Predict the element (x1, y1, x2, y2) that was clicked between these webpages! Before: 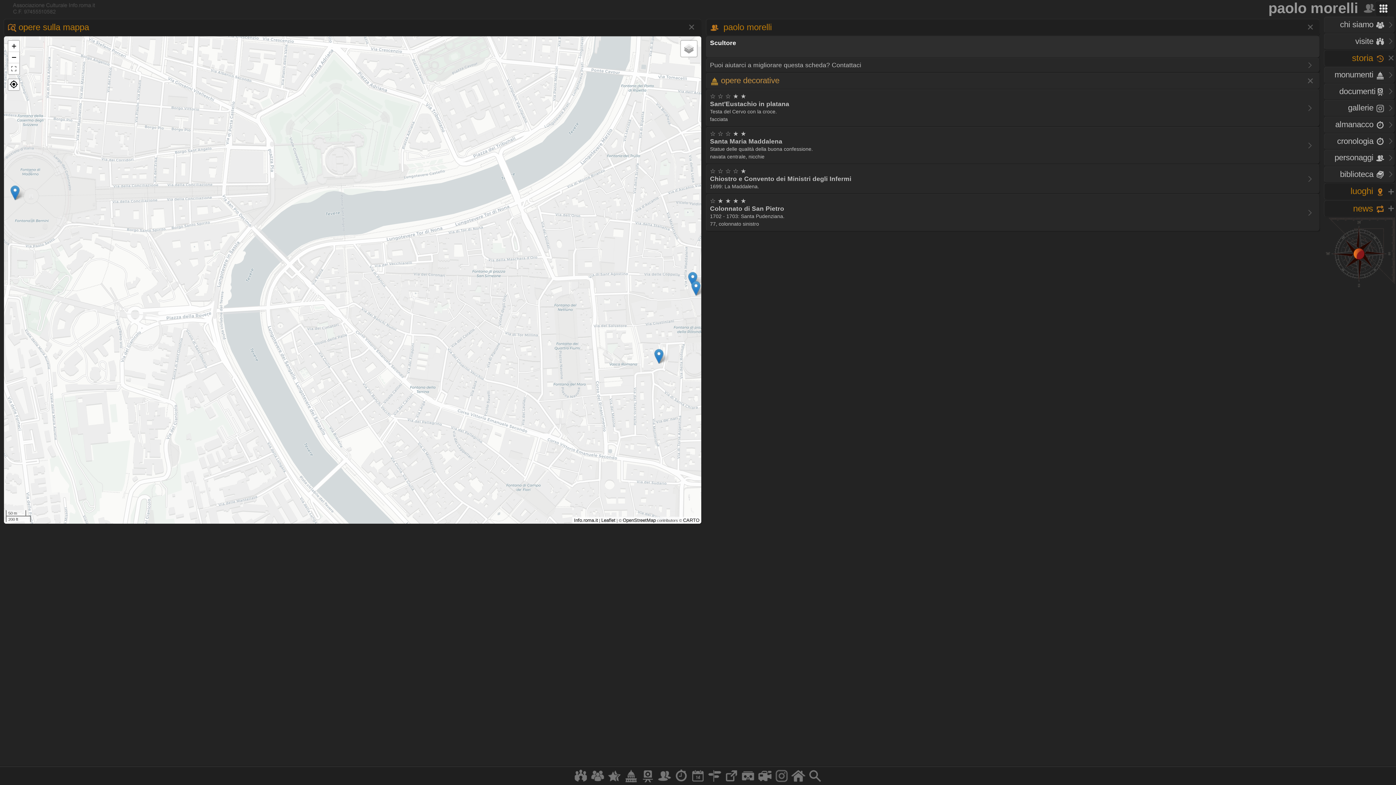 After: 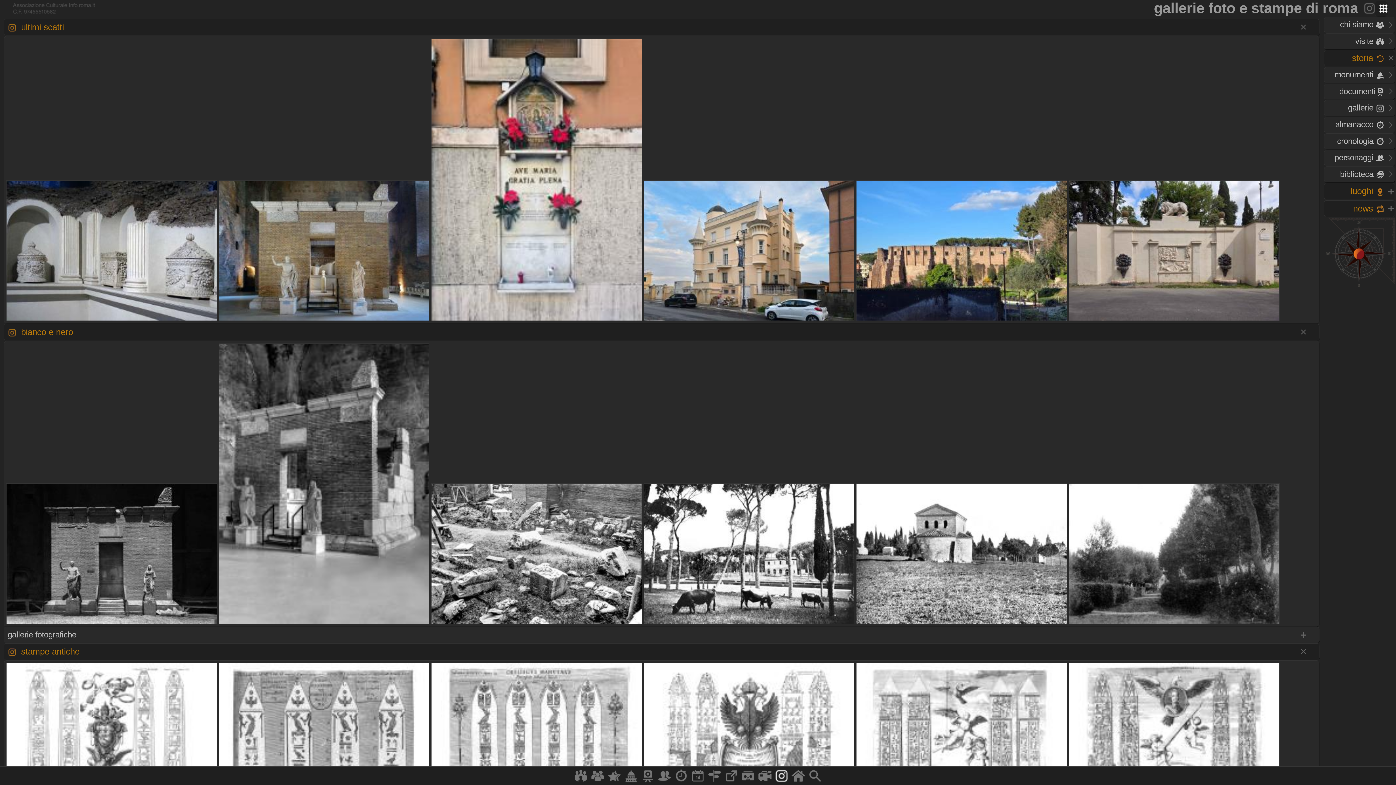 Action: bbox: (1324, 100, 1395, 116) label: gallerie 